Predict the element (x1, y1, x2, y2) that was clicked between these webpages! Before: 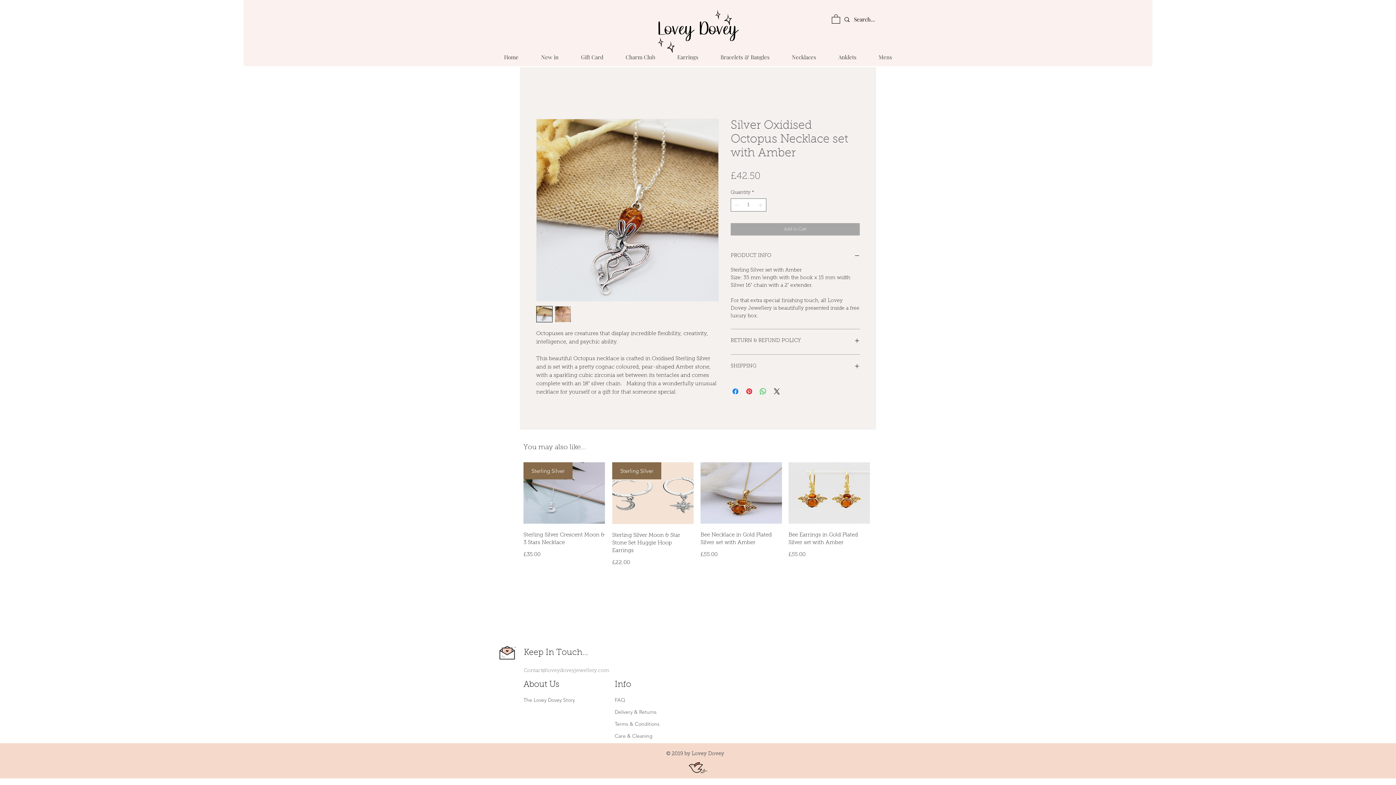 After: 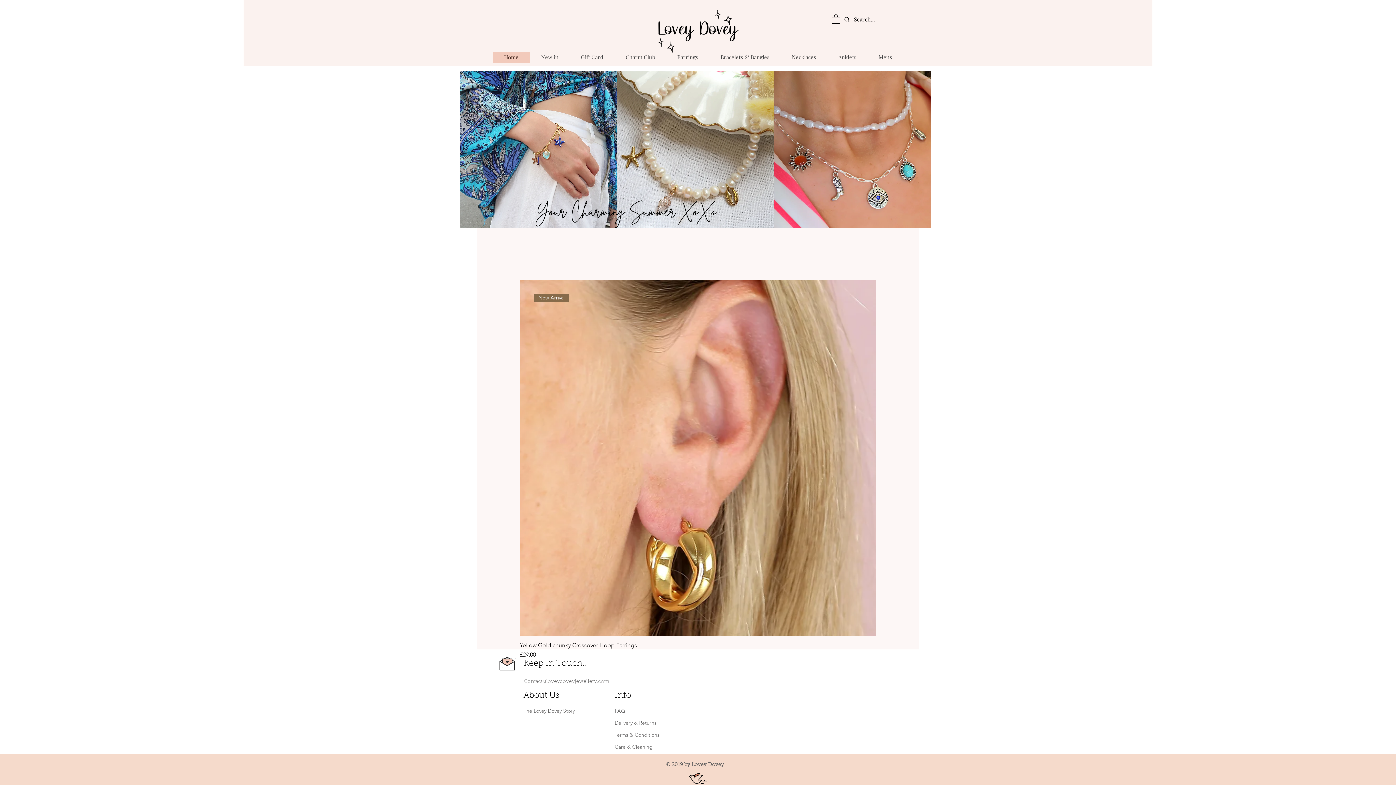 Action: label: Home bbox: (493, 51, 529, 62)